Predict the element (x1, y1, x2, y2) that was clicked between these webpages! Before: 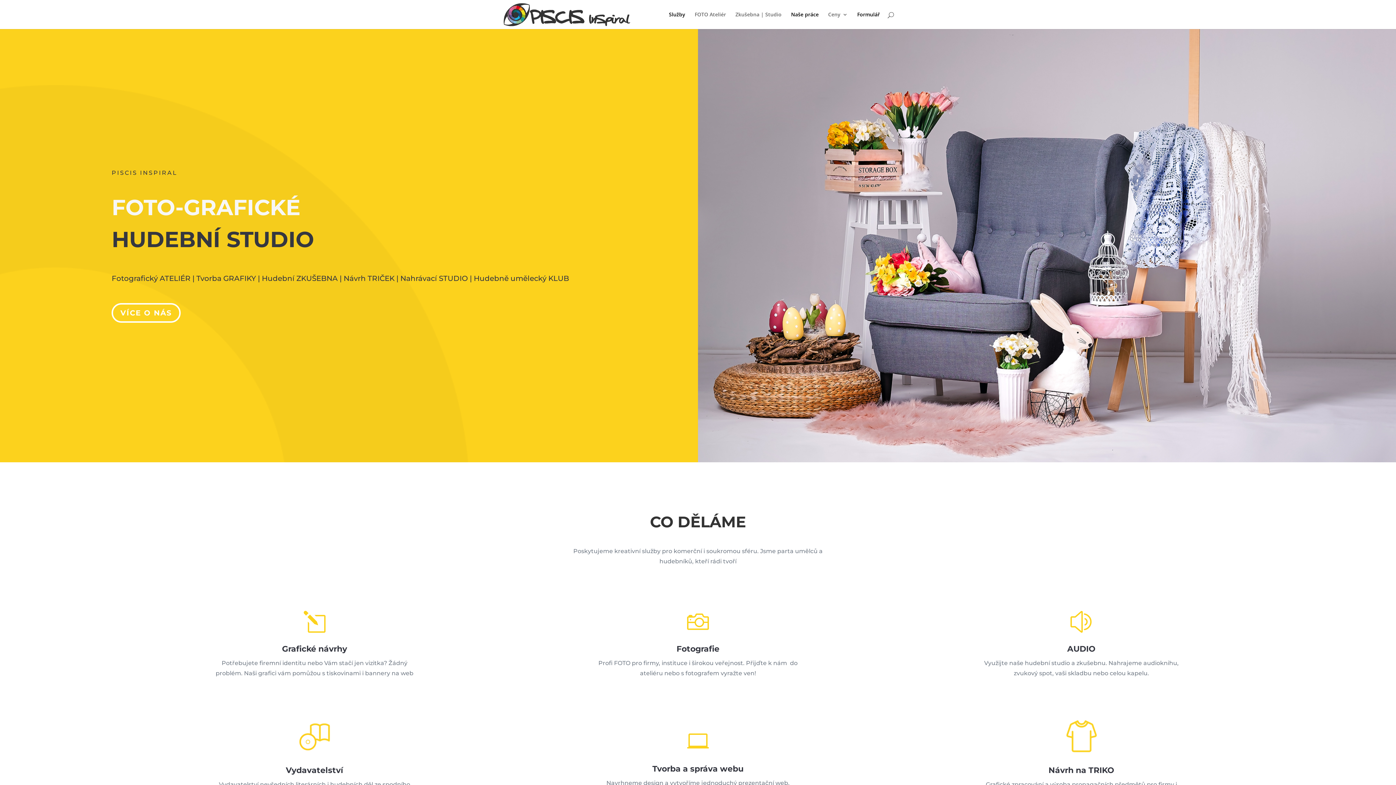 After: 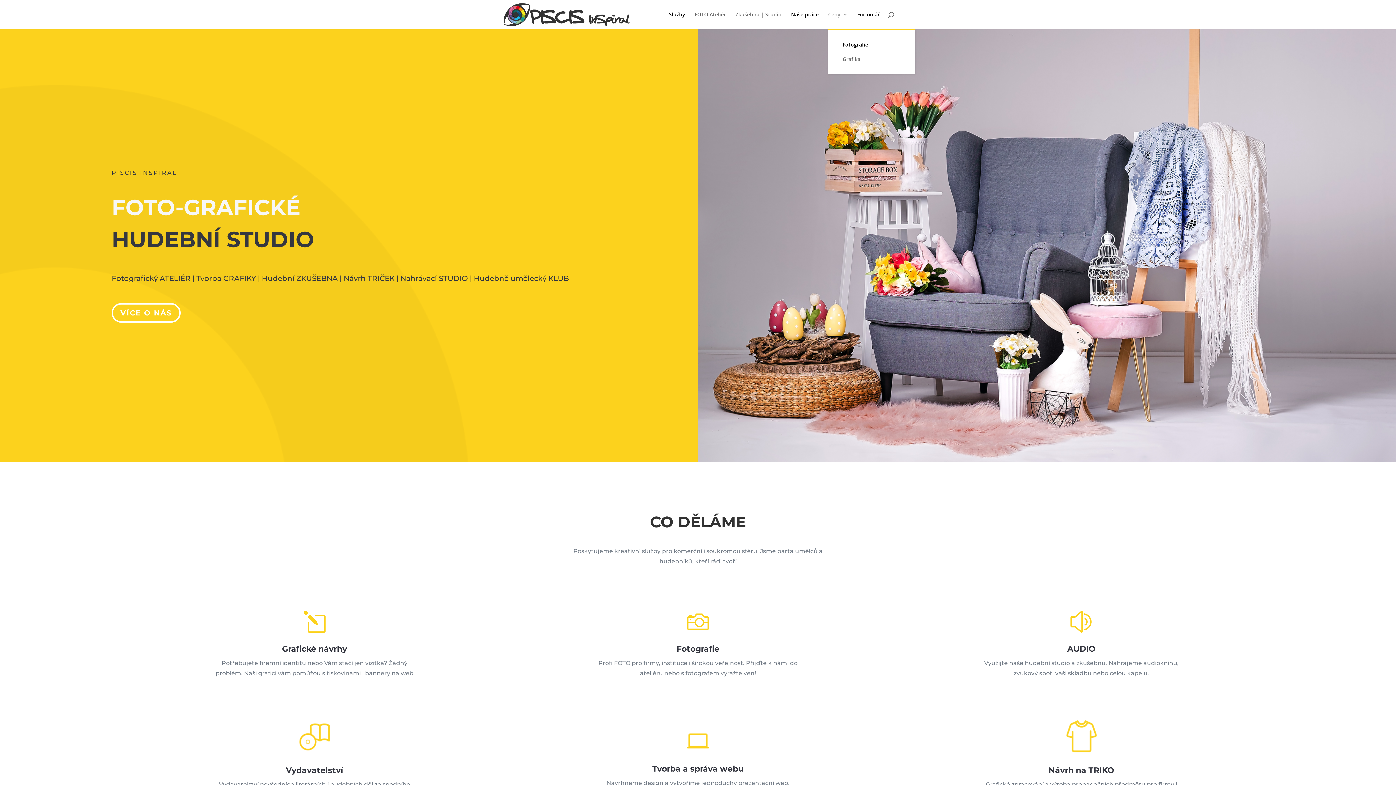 Action: bbox: (828, 12, 848, 29) label: Ceny